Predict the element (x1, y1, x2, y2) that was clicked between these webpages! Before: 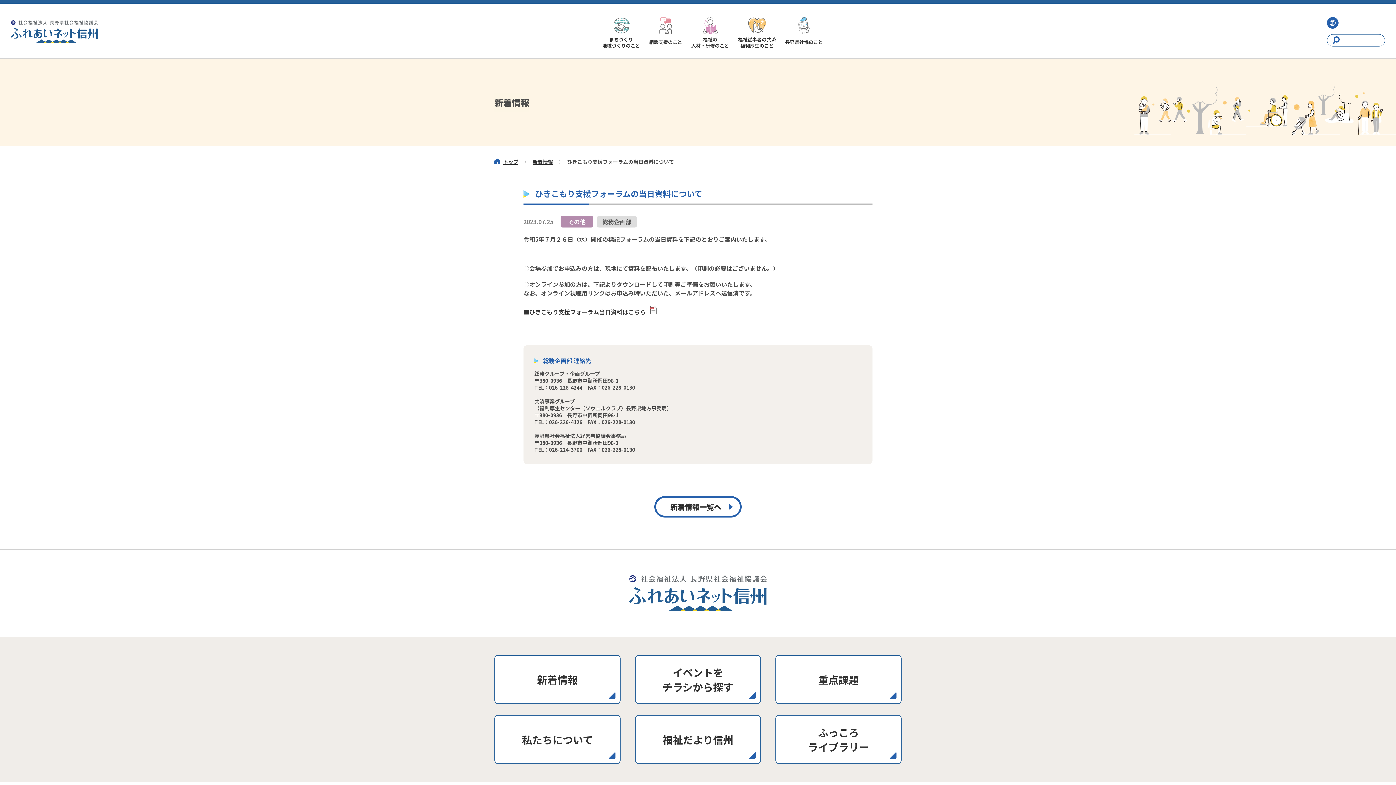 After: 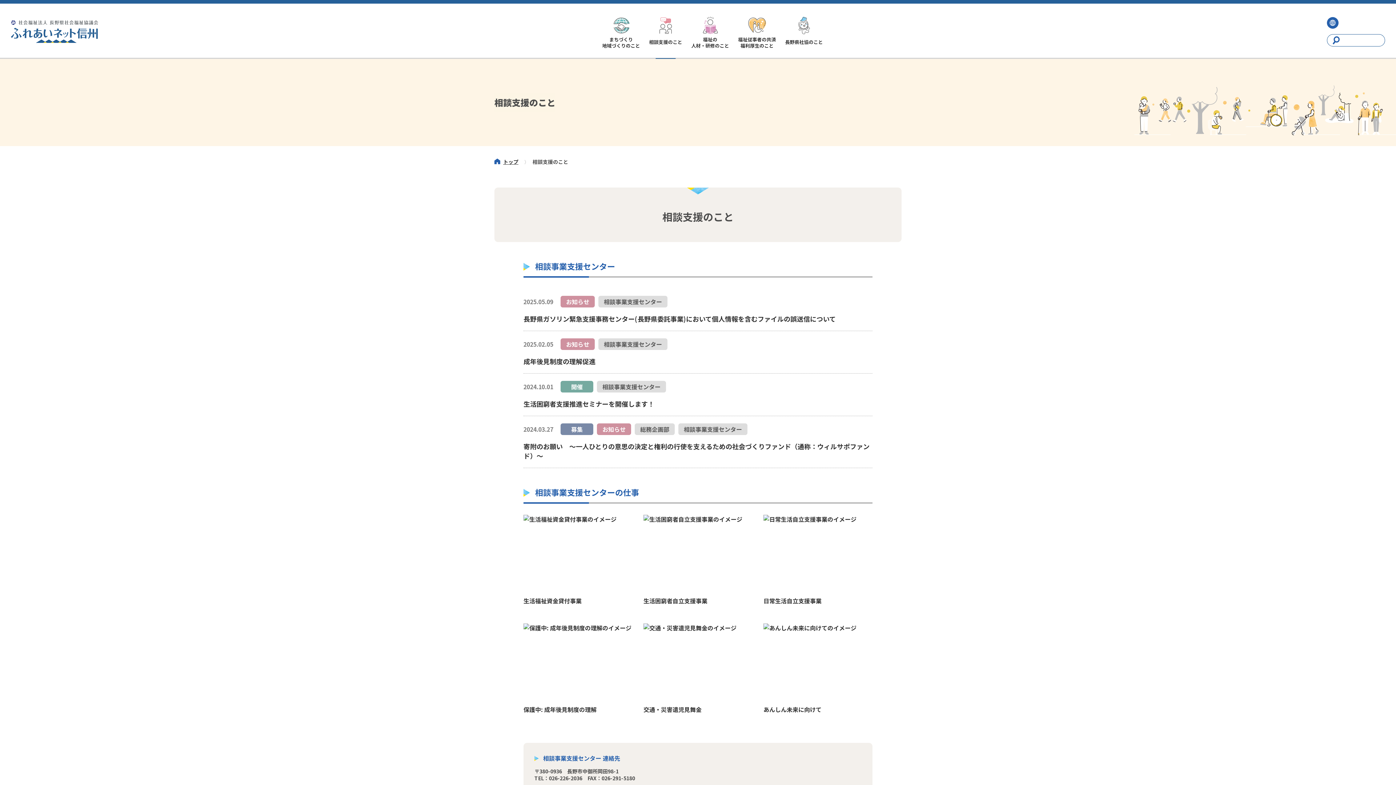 Action: label: 相談支援のこと bbox: (649, 14, 682, 44)